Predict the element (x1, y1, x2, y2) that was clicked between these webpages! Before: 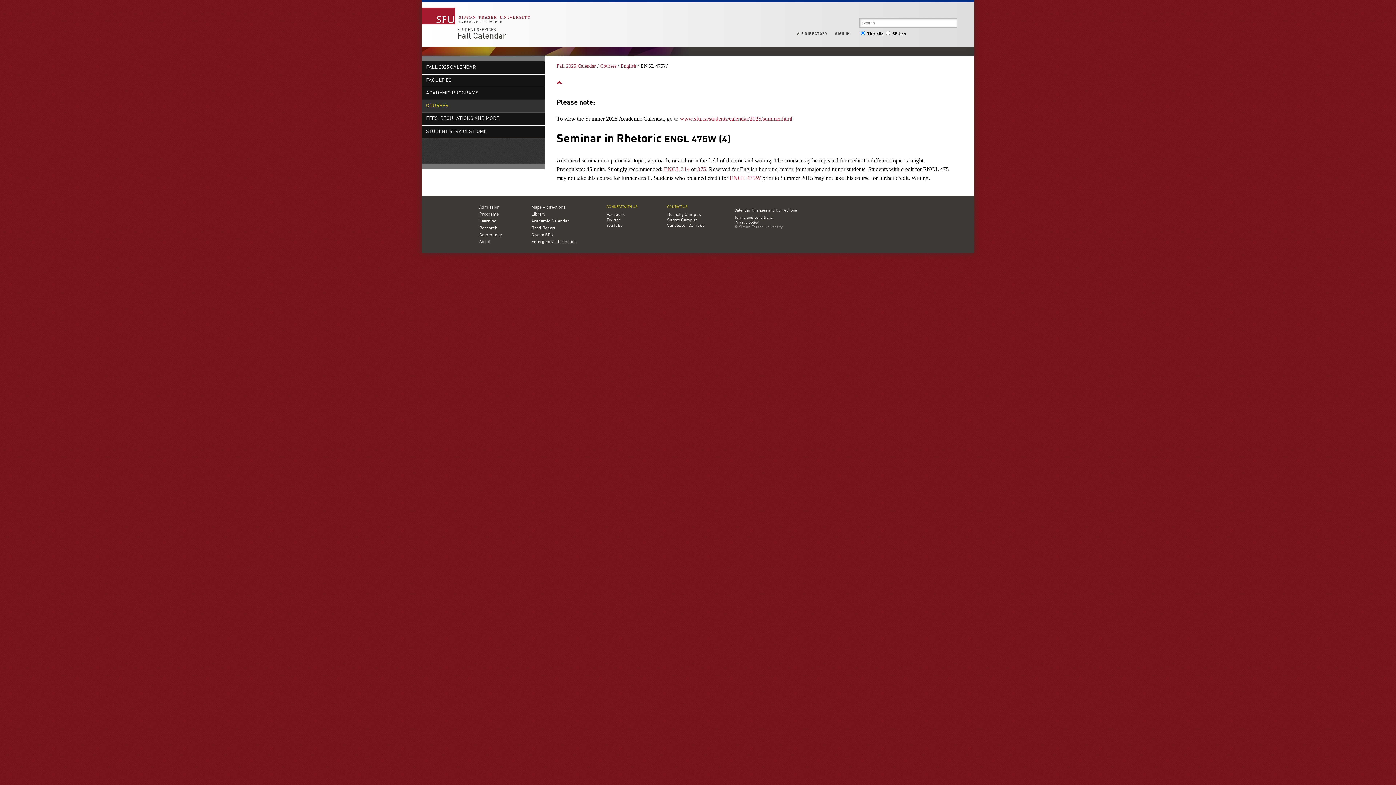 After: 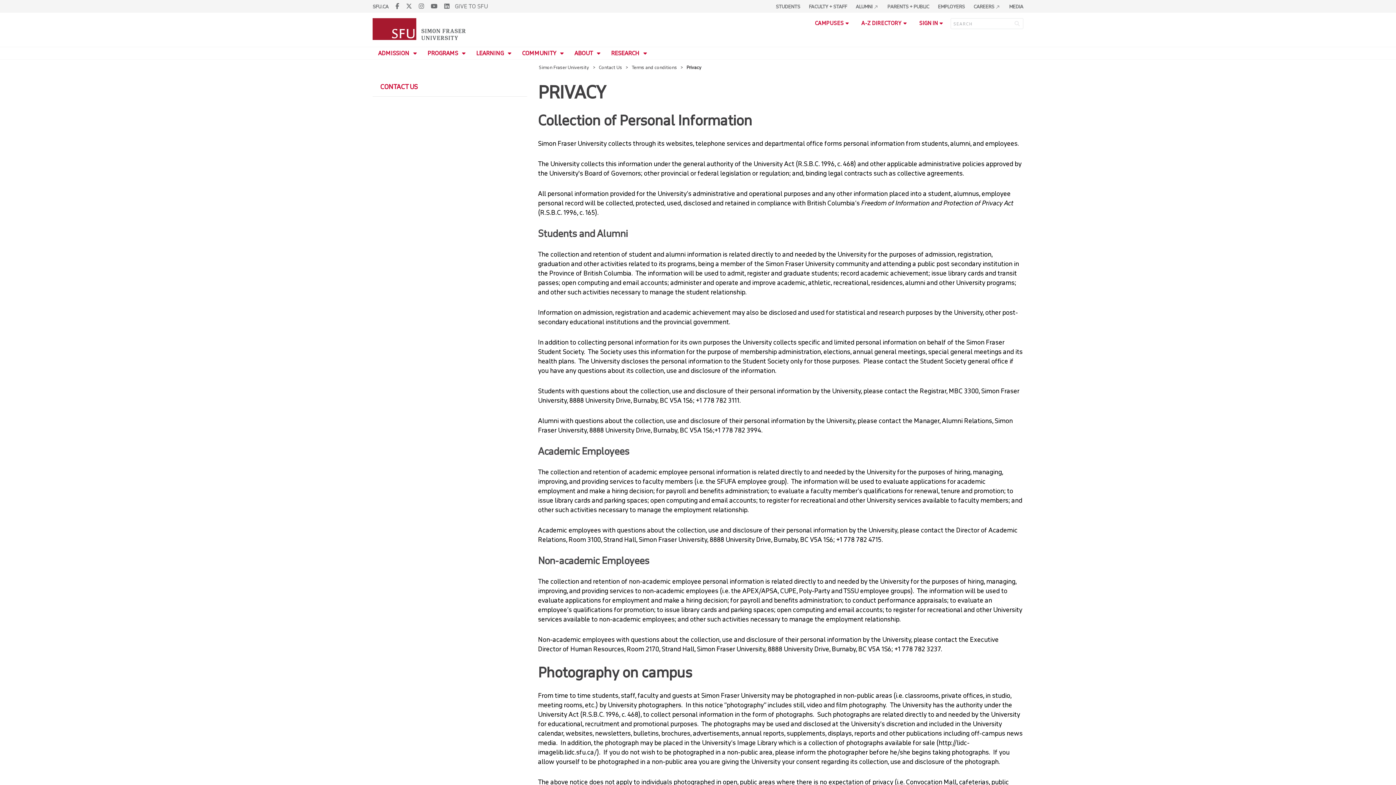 Action: bbox: (734, 220, 758, 224) label: Privacy policy